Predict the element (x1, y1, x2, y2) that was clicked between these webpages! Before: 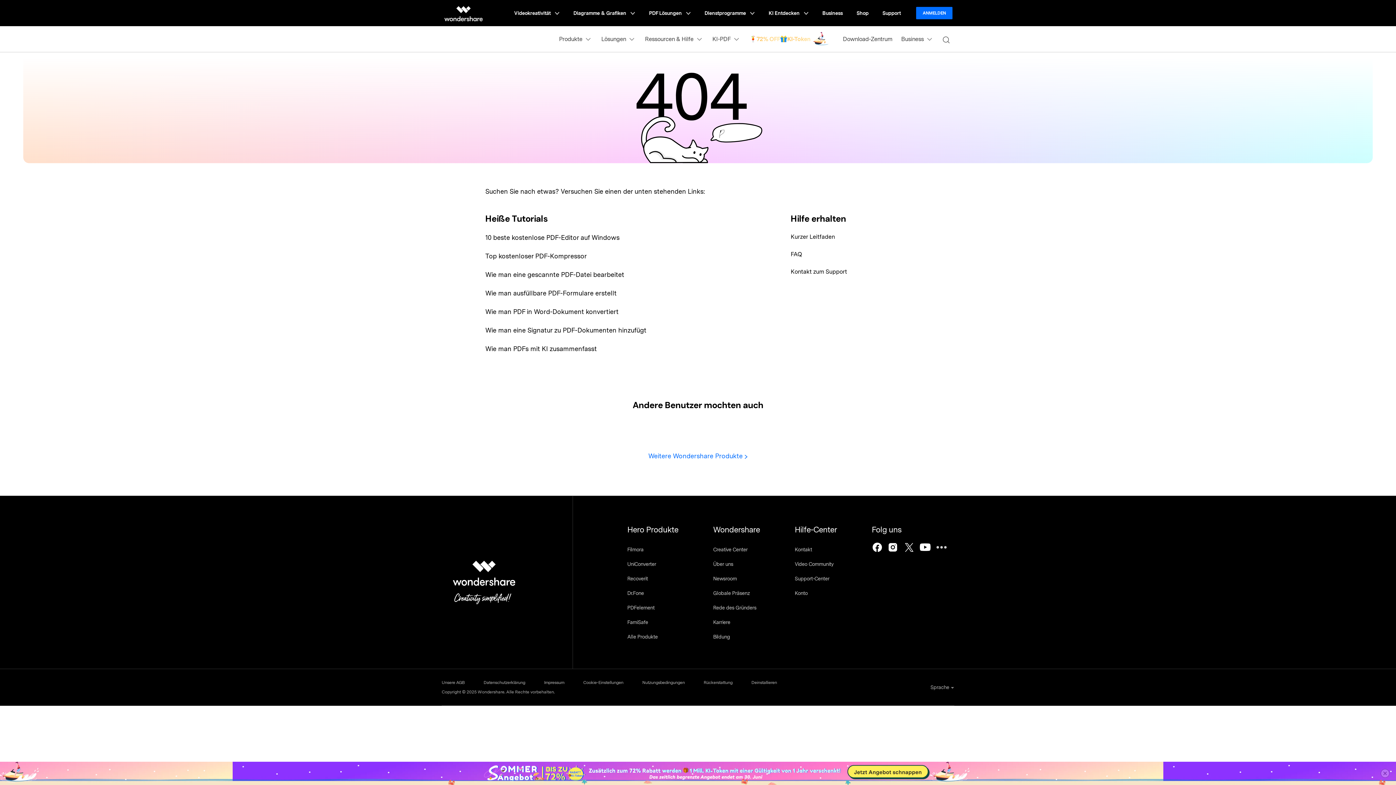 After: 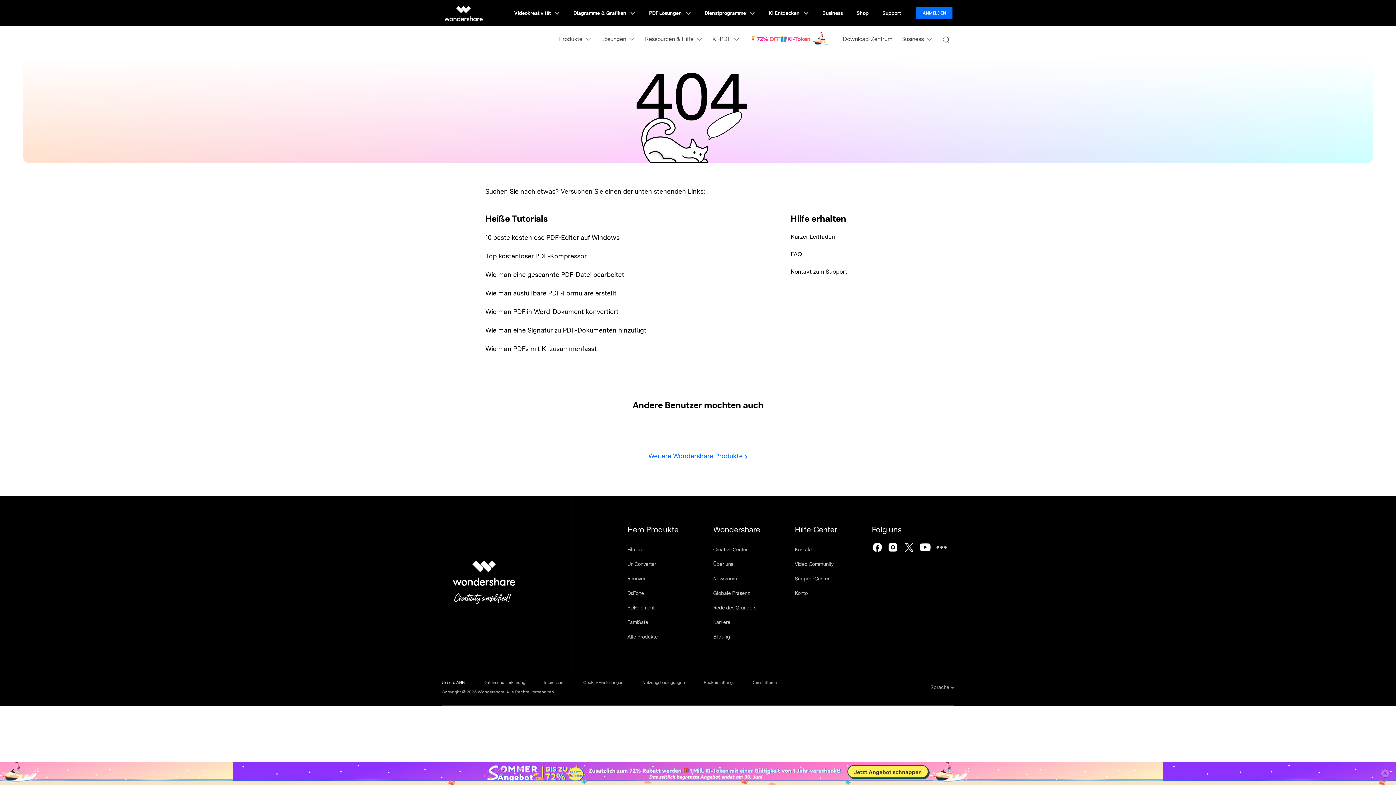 Action: label: Unsere AGB bbox: (441, 679, 483, 686)